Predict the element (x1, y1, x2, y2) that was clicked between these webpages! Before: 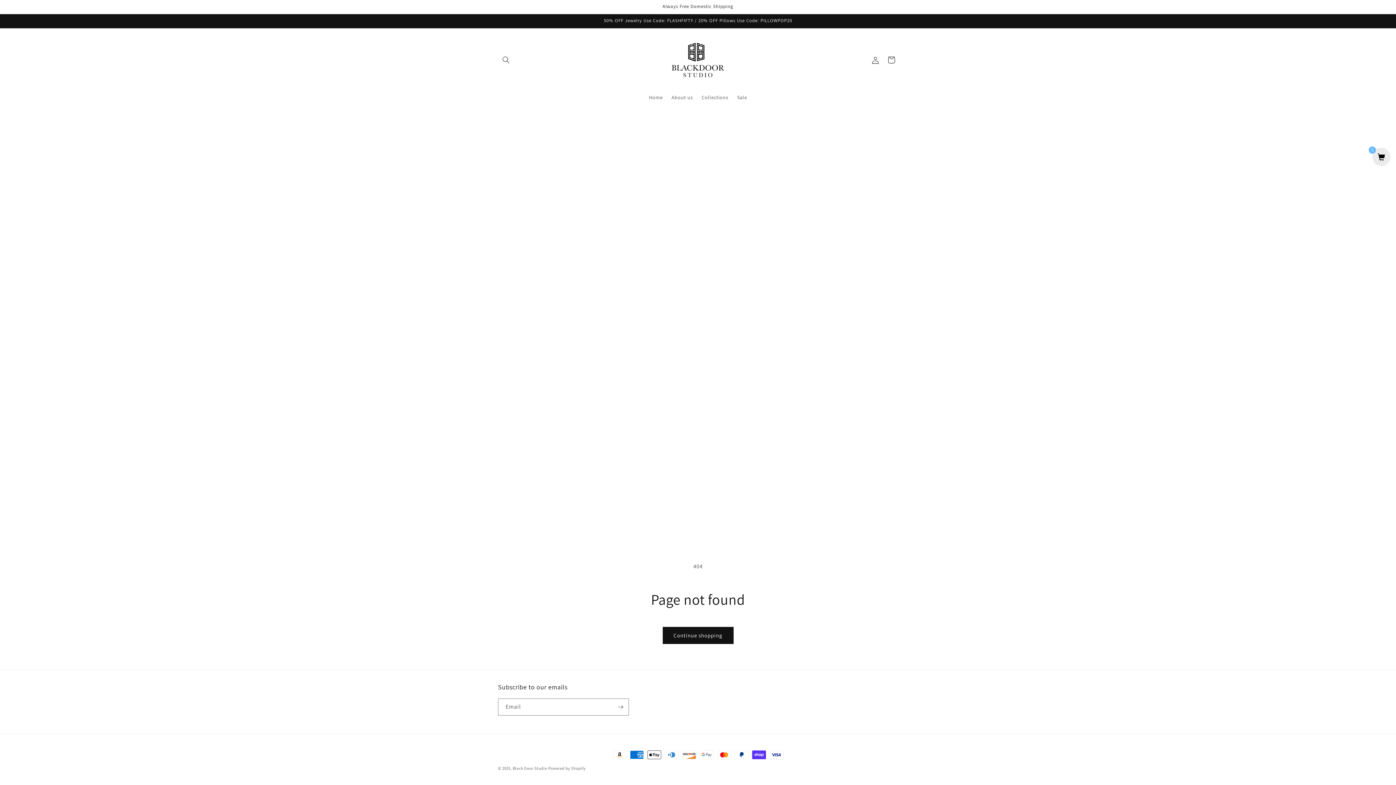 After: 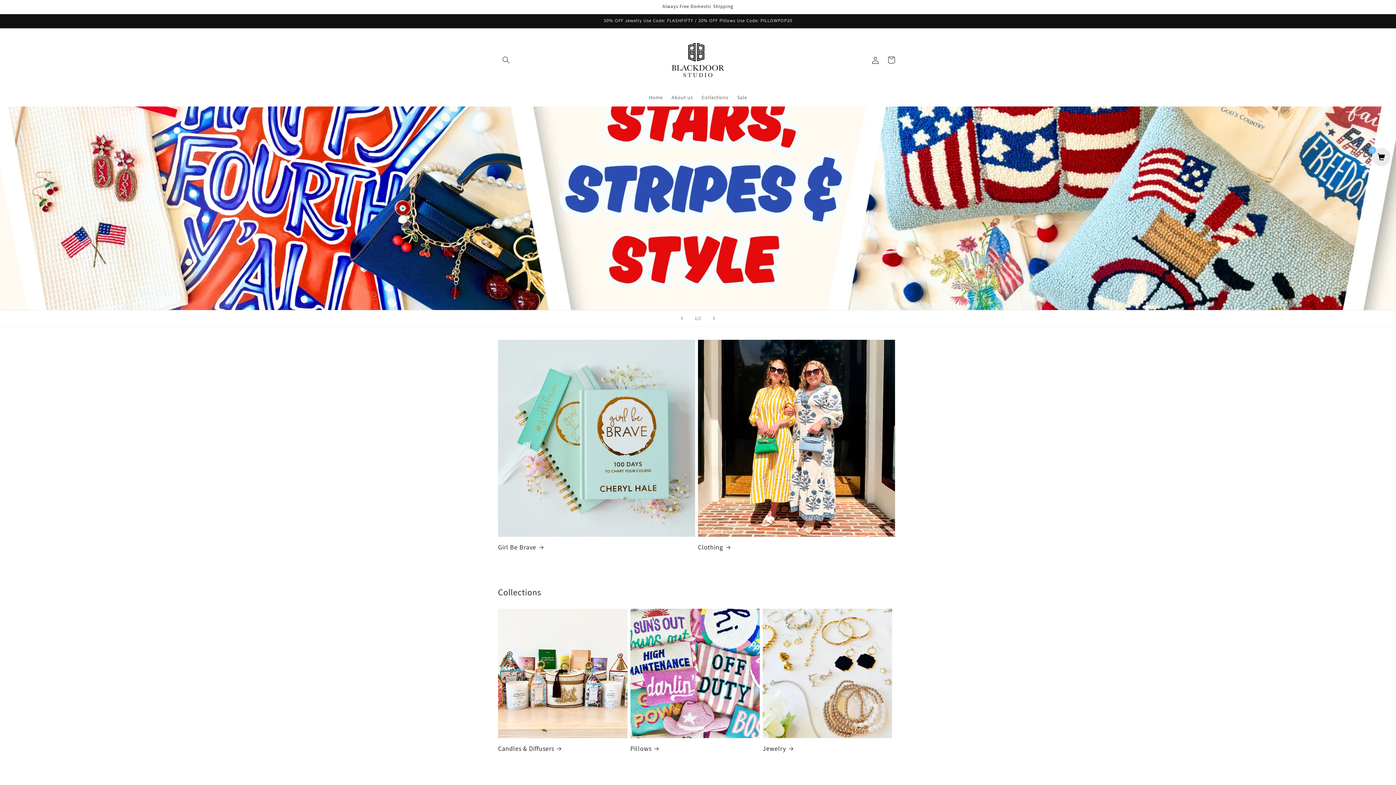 Action: bbox: (512, 766, 547, 771) label: Black Door Studio